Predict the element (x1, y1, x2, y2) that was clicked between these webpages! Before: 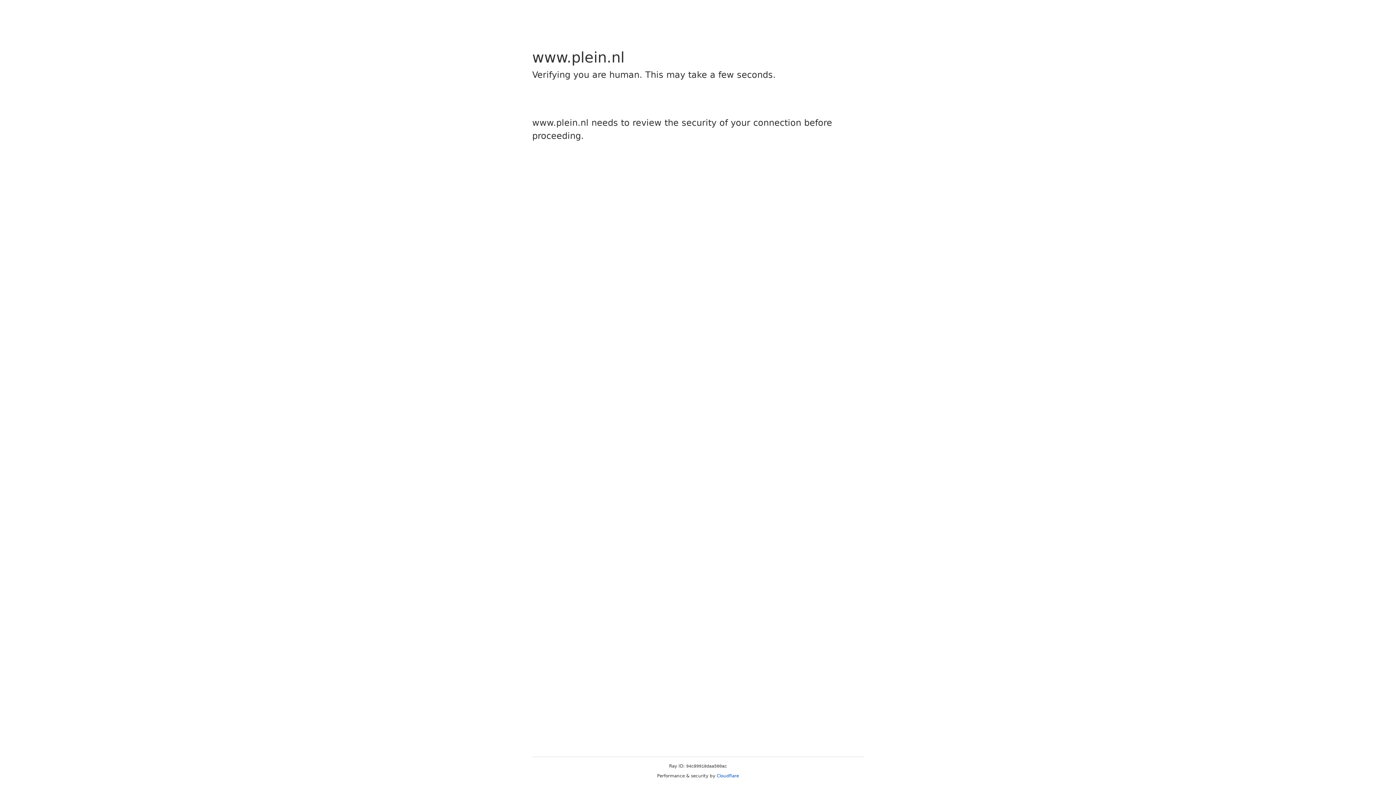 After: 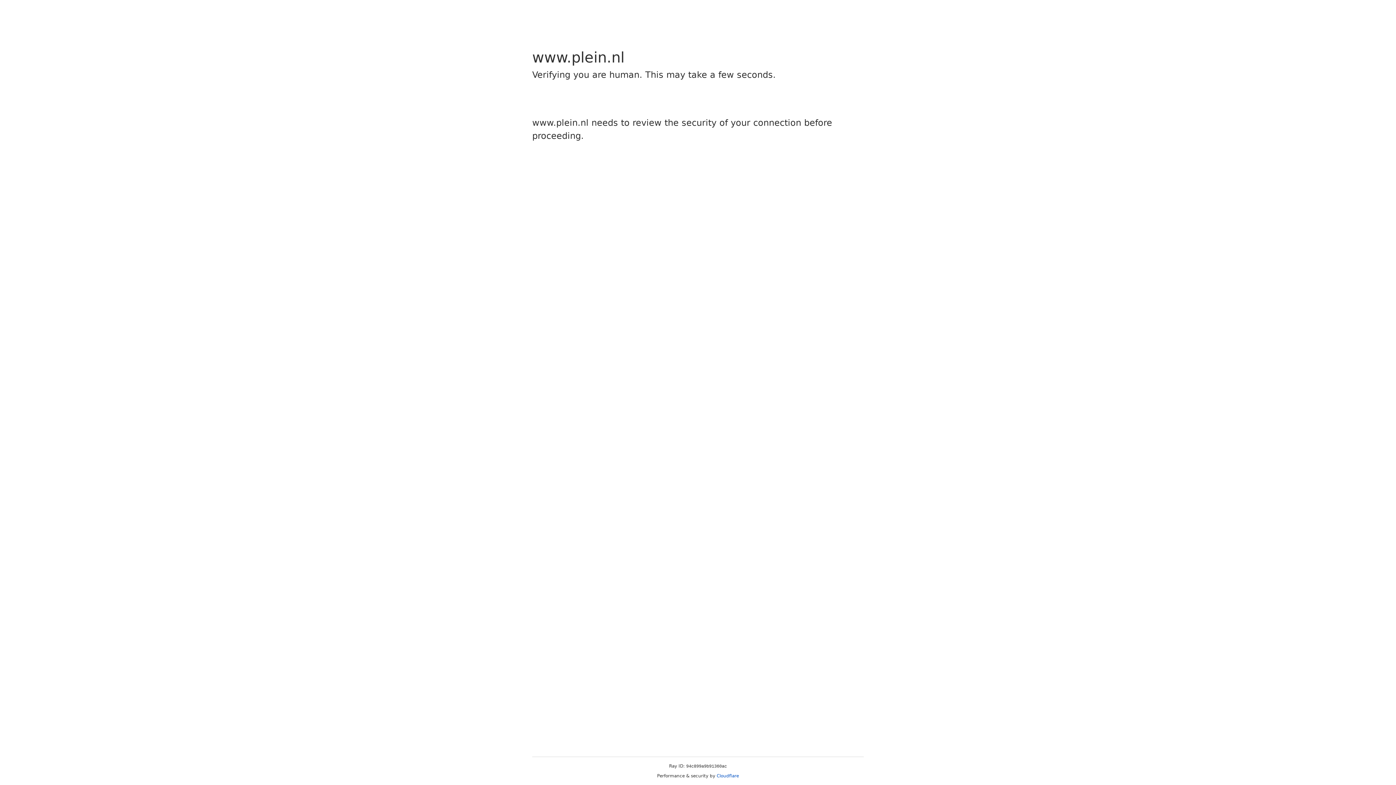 Action: bbox: (716, 773, 739, 778) label: Cloudflare